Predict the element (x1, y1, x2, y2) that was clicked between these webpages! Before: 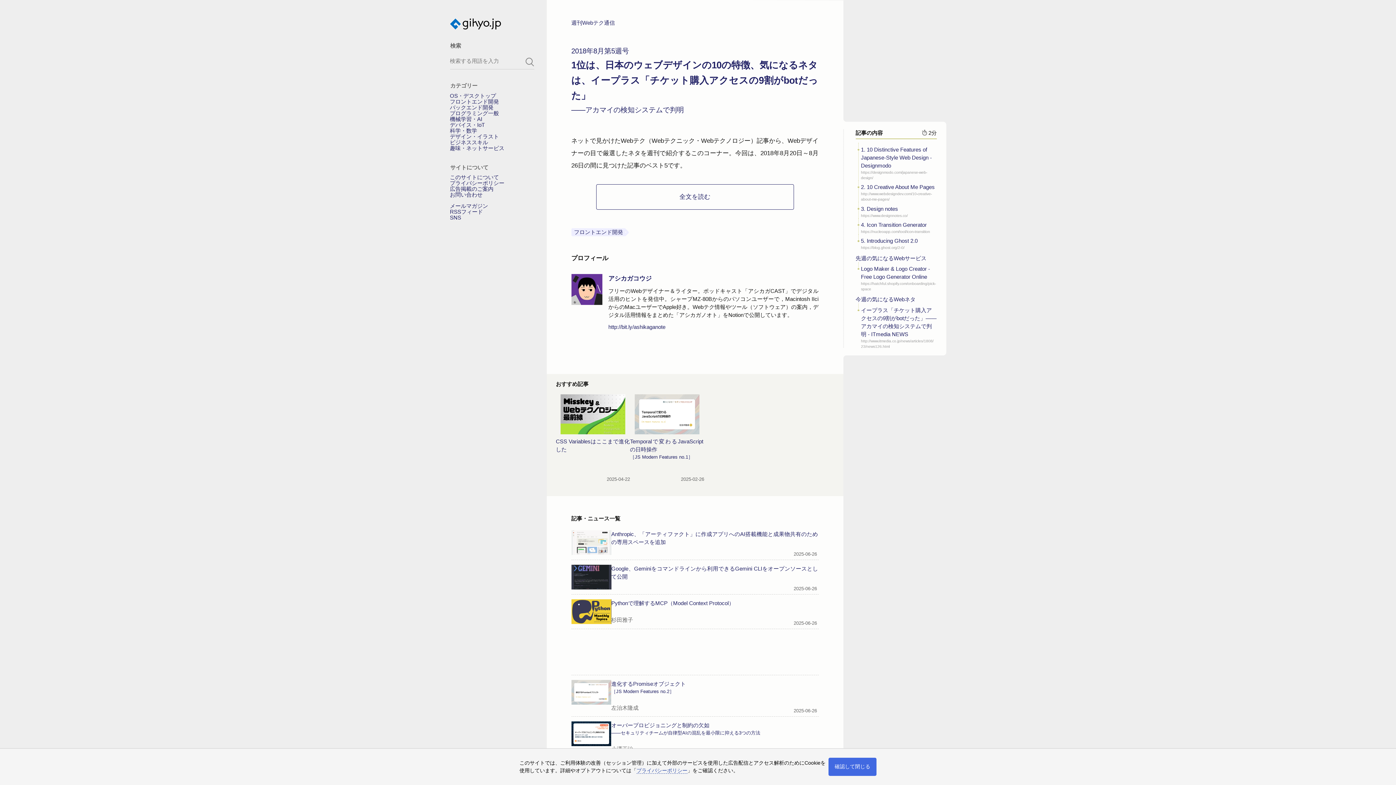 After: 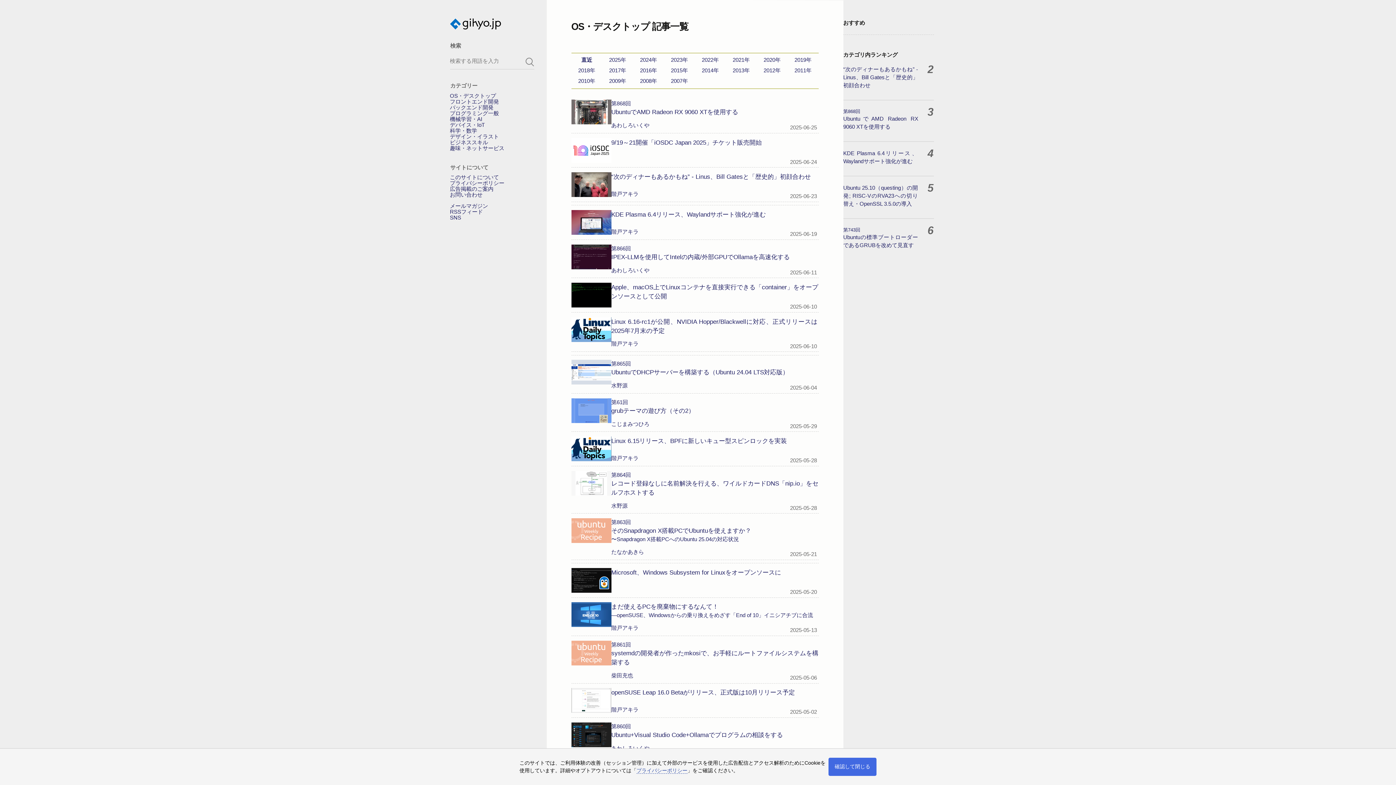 Action: label: OS・デスクトップ bbox: (450, 92, 496, 98)